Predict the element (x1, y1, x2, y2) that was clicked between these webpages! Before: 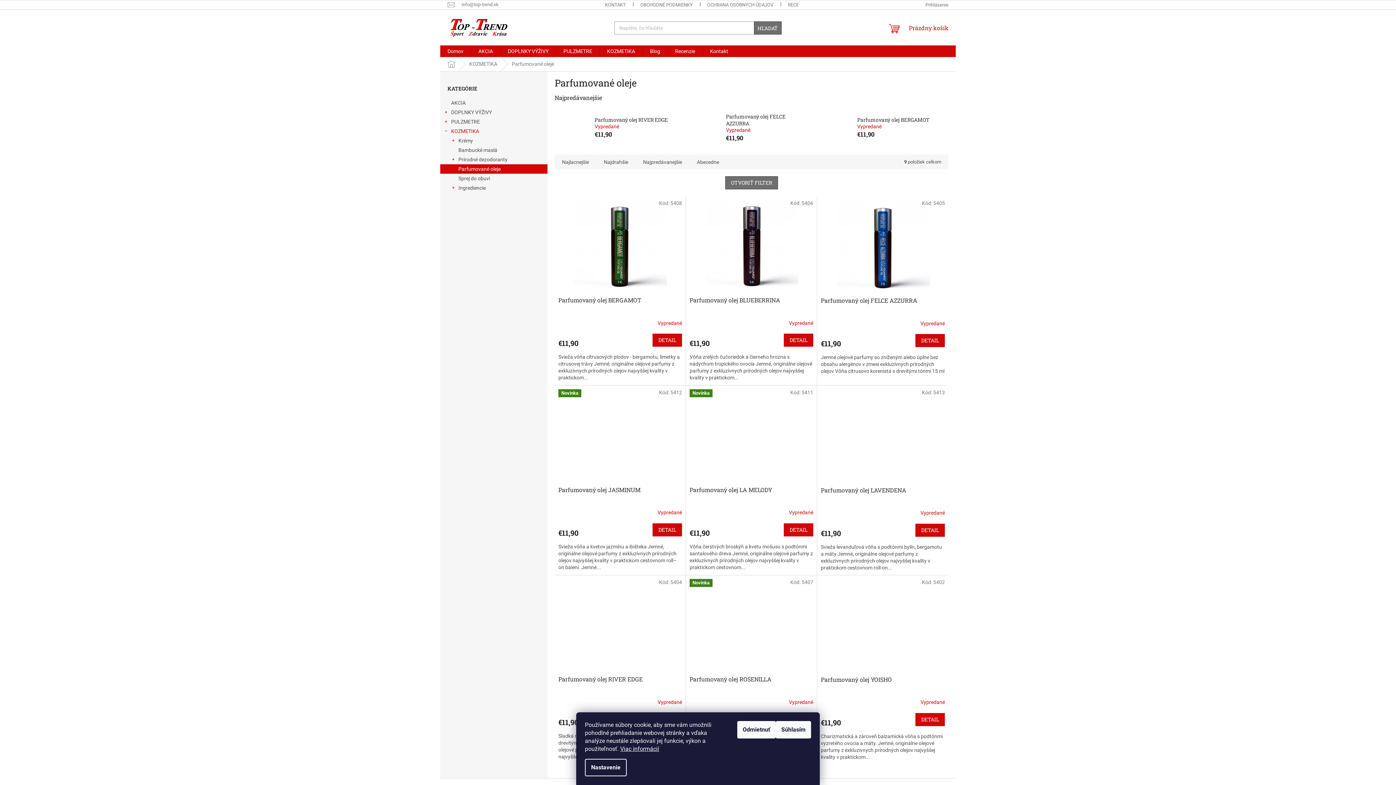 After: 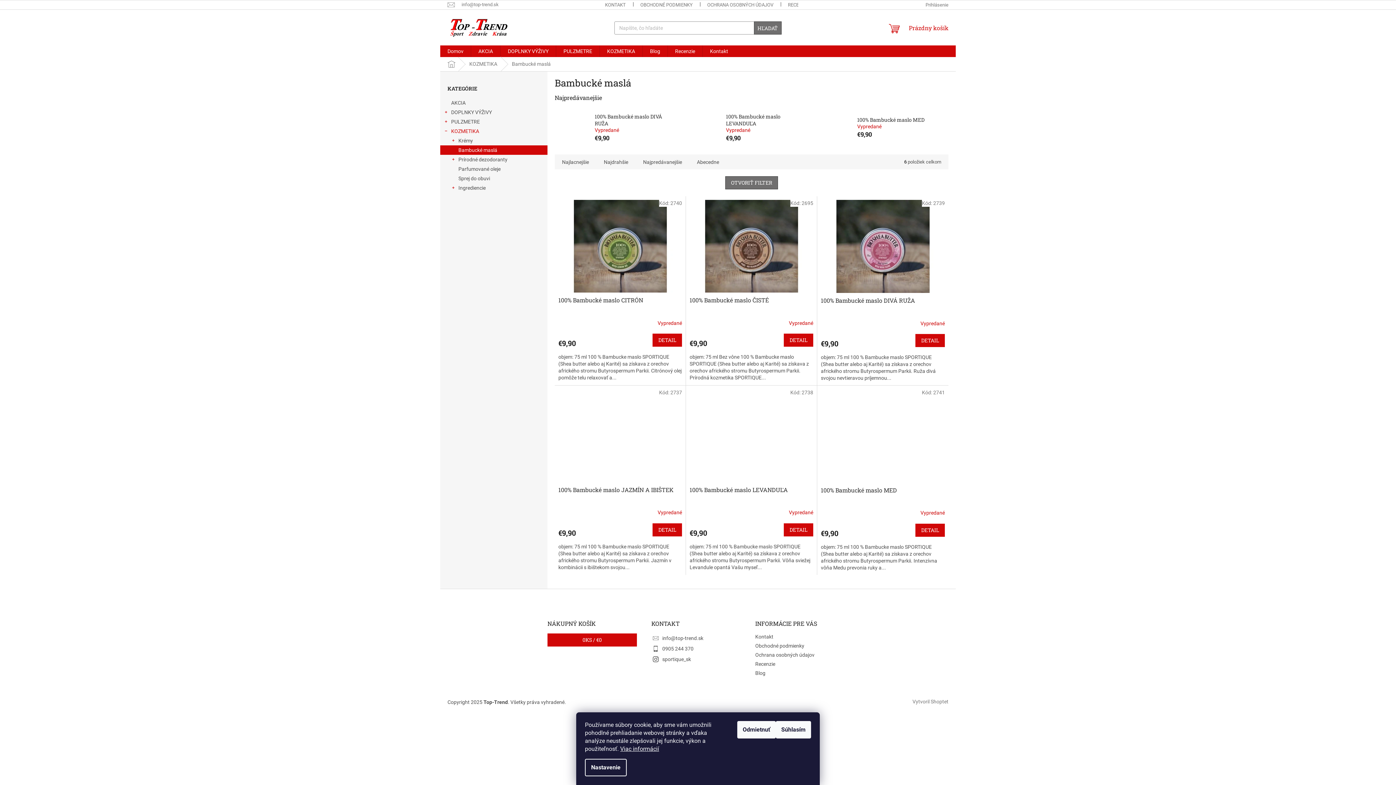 Action: bbox: (440, 145, 547, 154) label: Bambucké maslá